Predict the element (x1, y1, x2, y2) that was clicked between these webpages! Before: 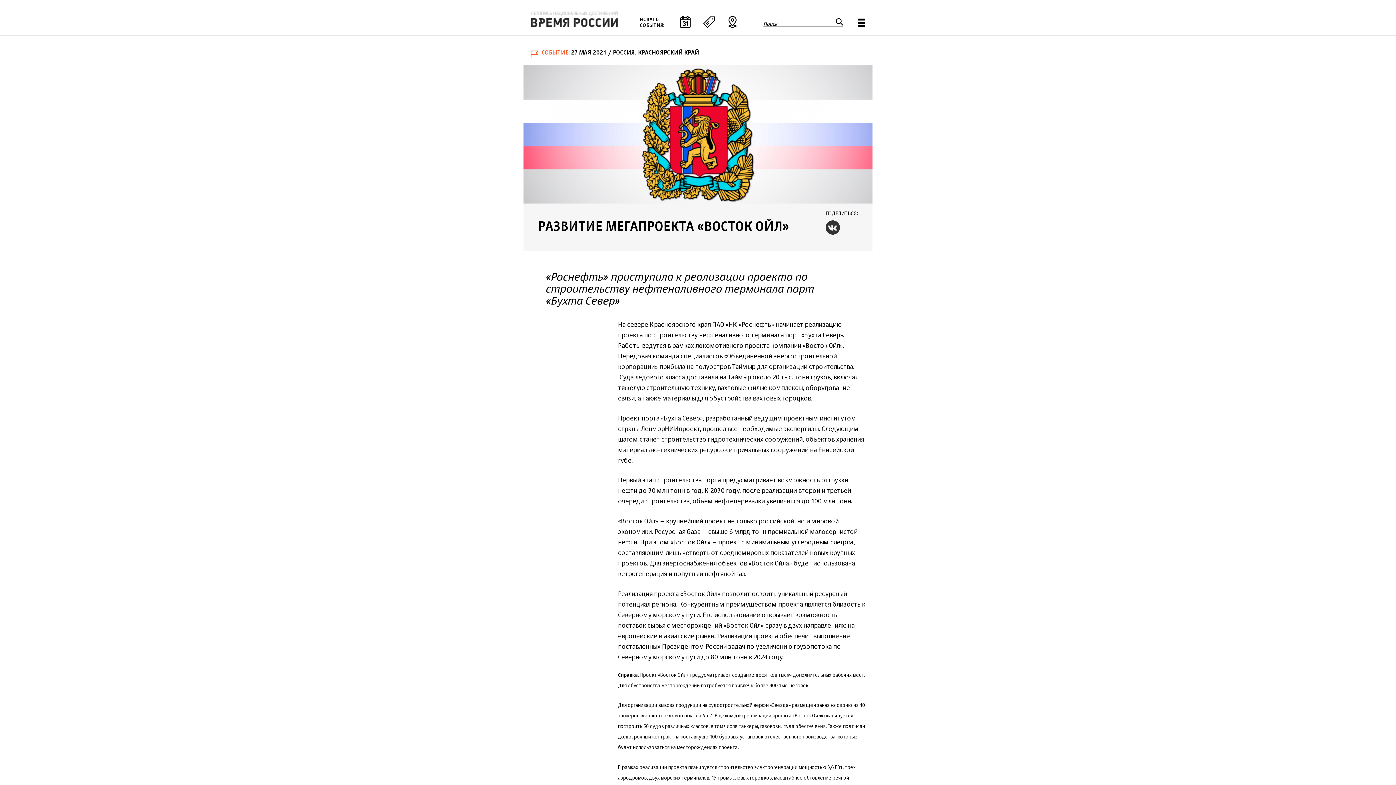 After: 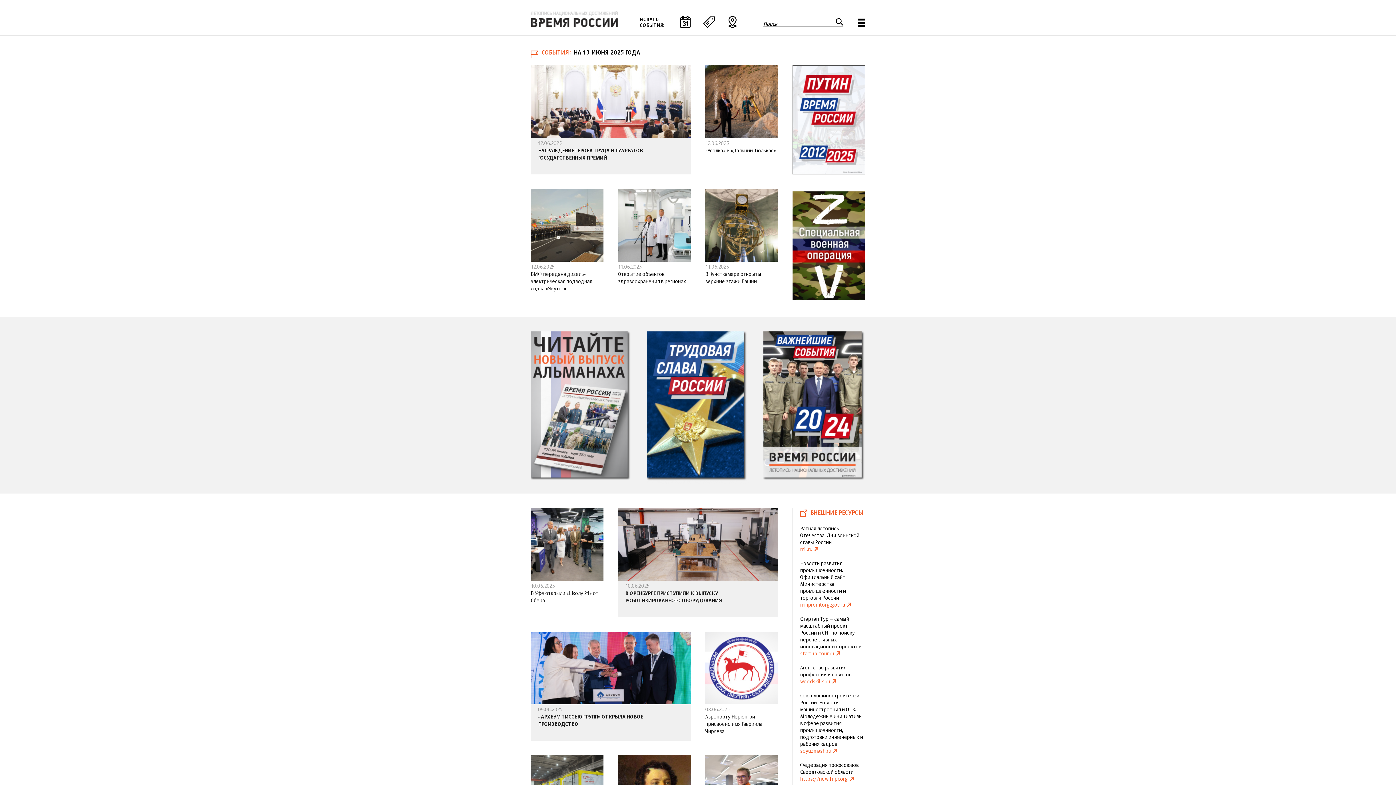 Action: bbox: (530, 10, 618, 27)